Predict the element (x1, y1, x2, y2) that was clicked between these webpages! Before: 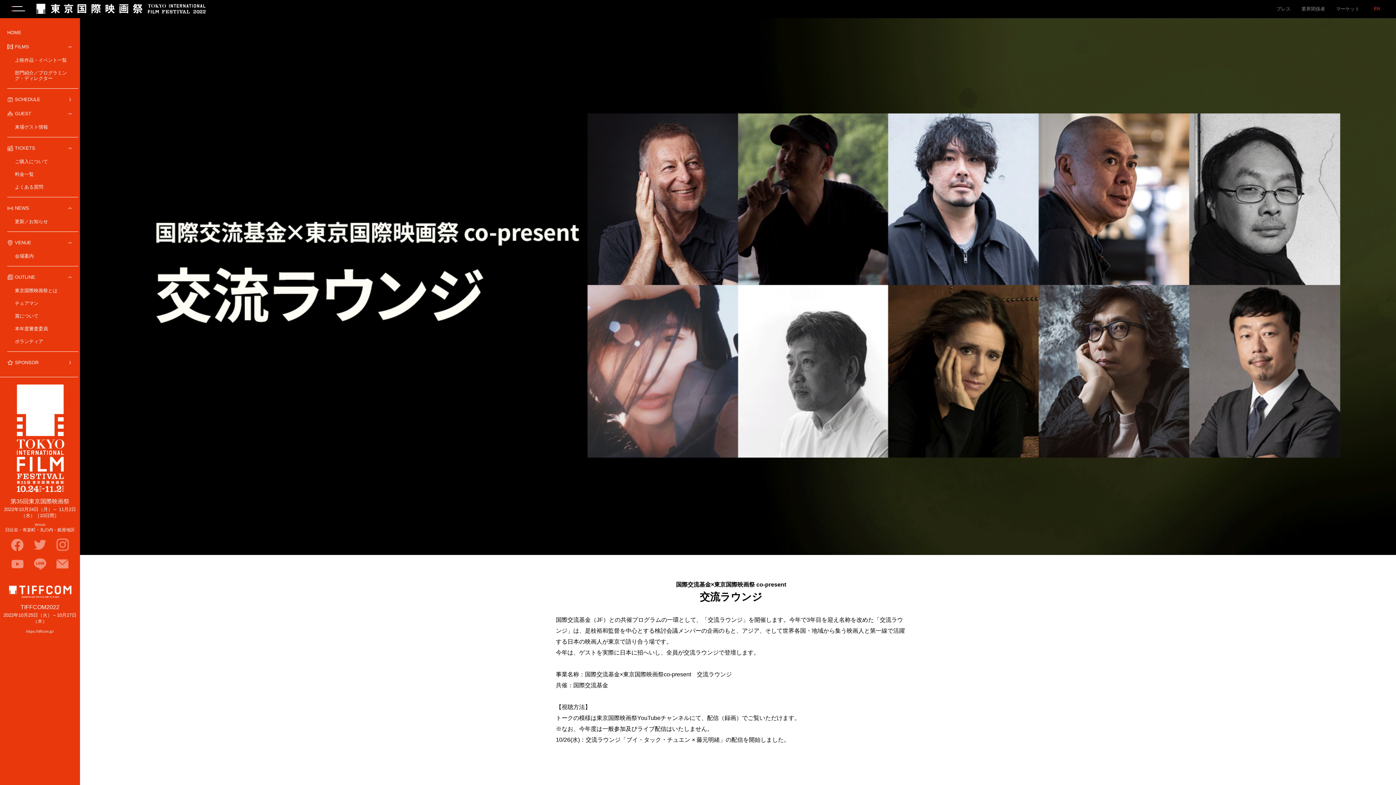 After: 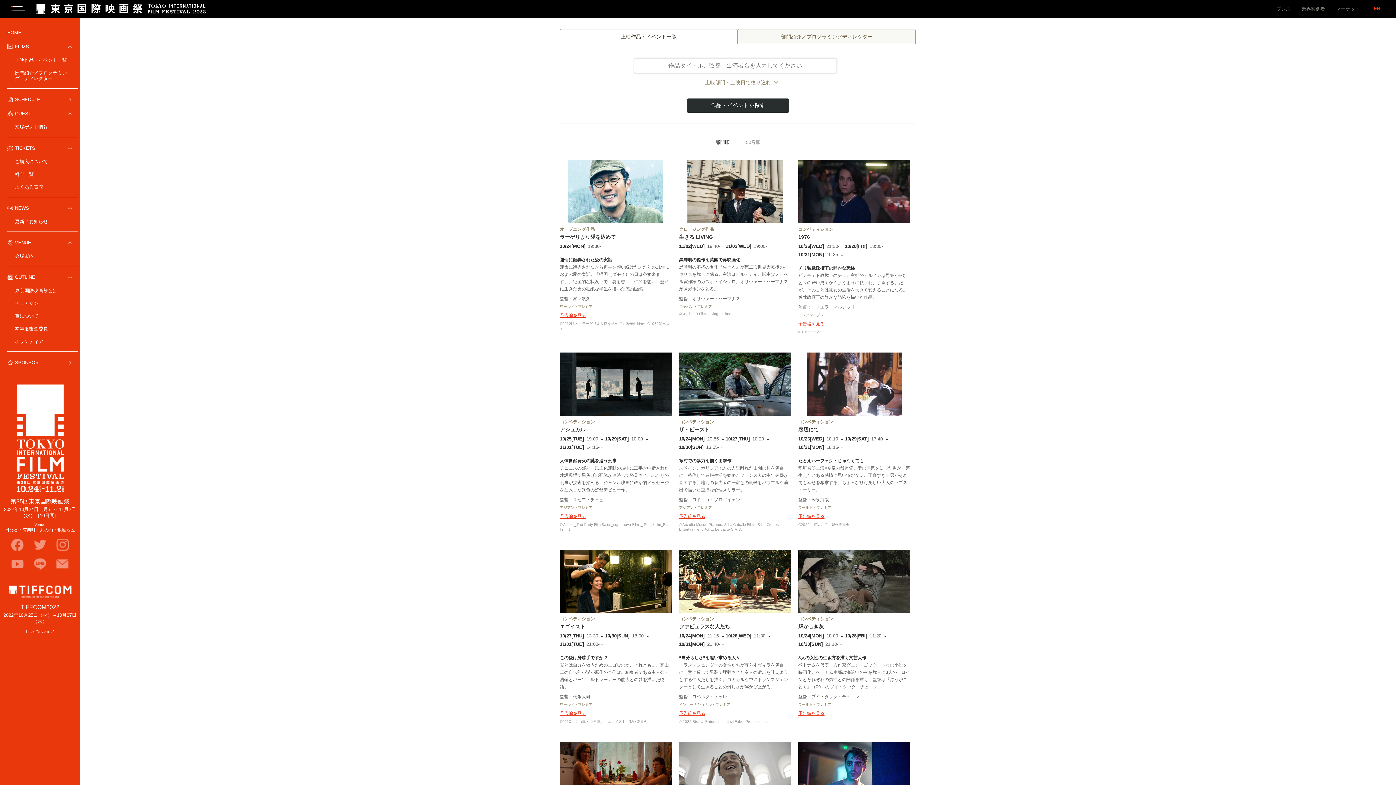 Action: bbox: (14, 57, 73, 62) label: 上映作品・イベント一覧